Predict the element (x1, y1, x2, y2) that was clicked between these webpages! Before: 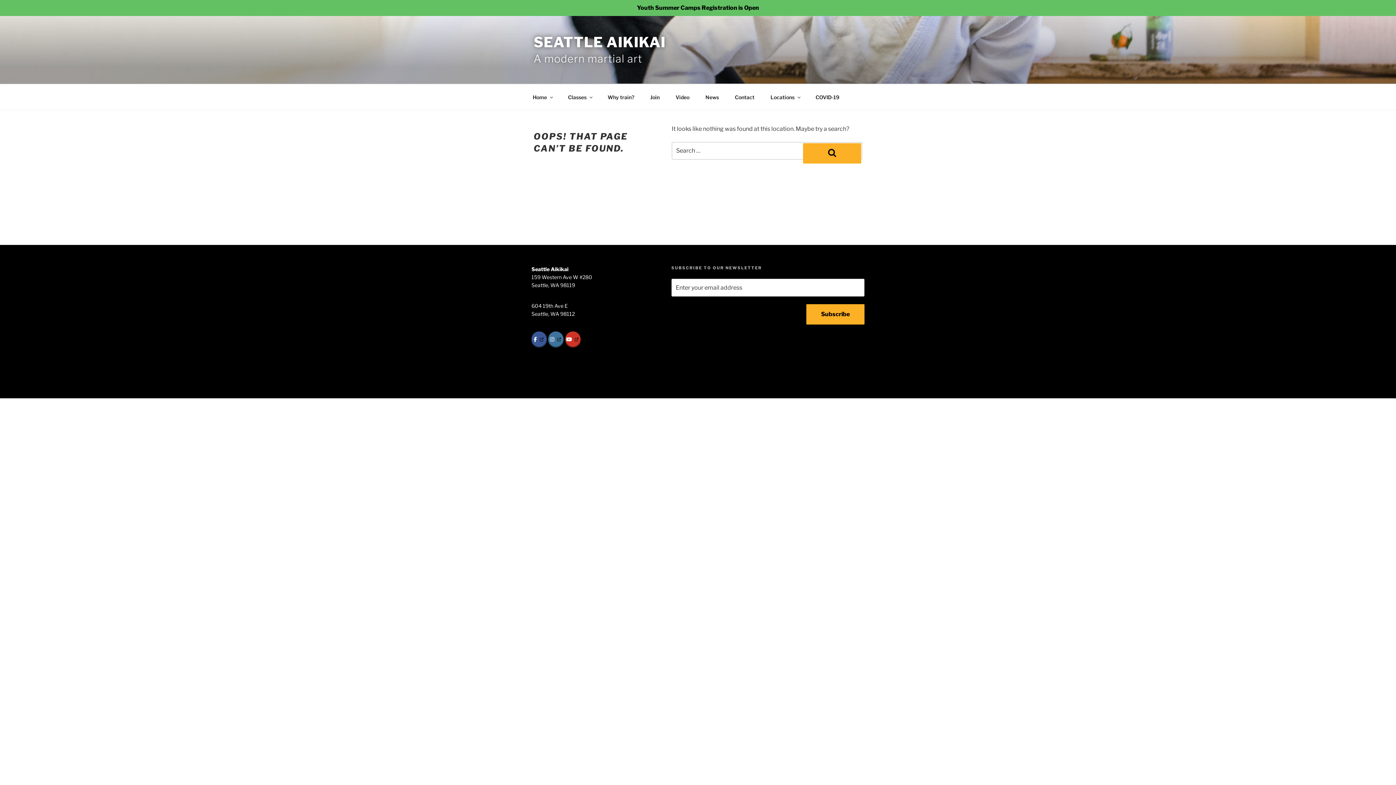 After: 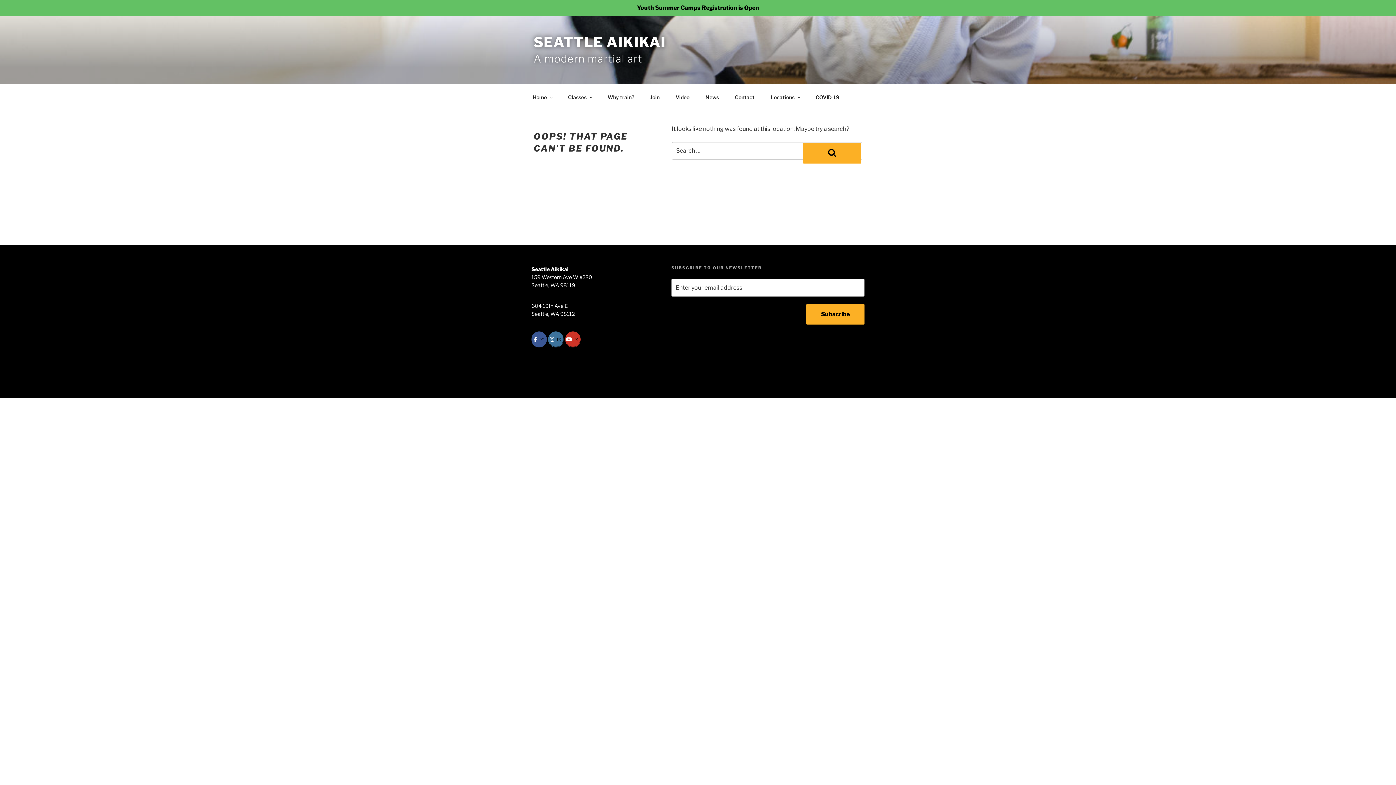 Action: label: Facebook bbox: (531, 331, 546, 347)